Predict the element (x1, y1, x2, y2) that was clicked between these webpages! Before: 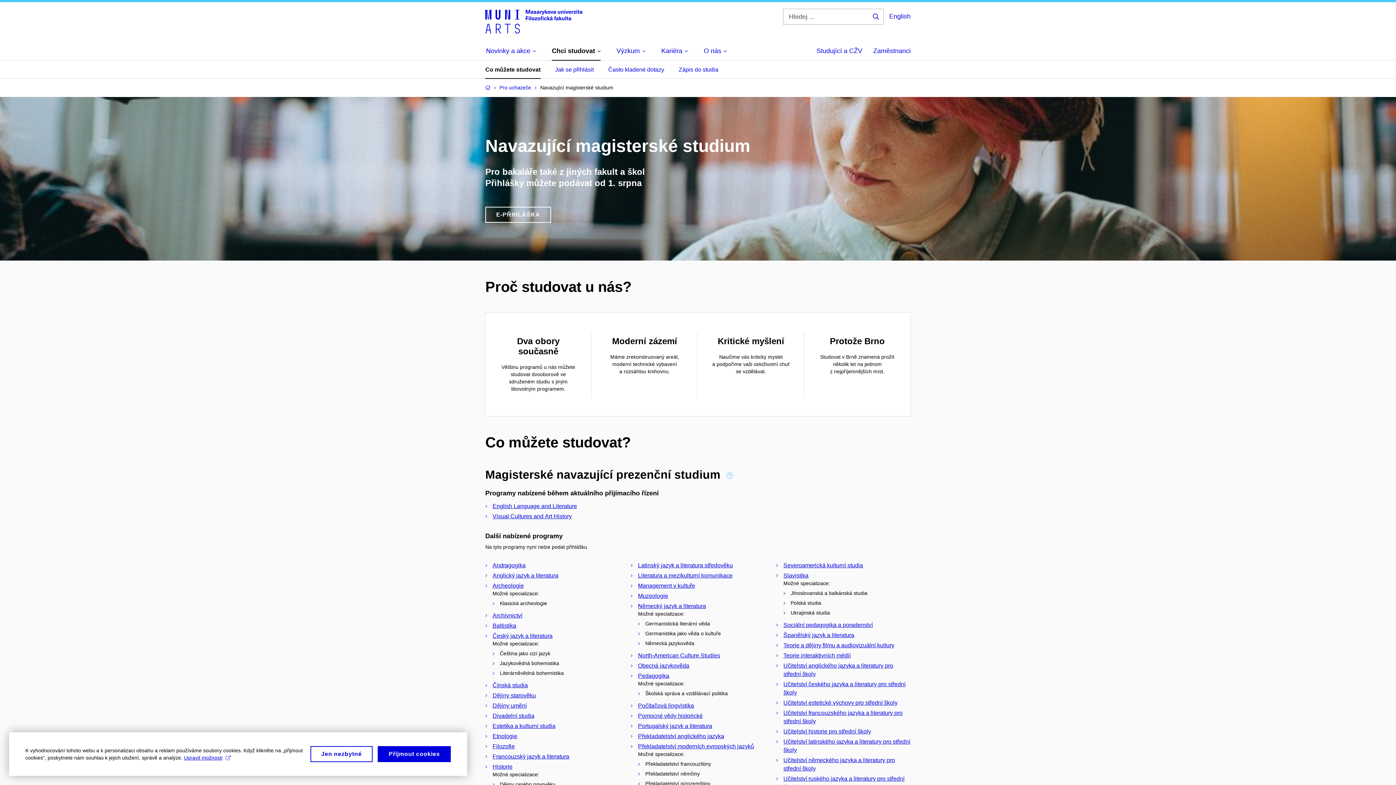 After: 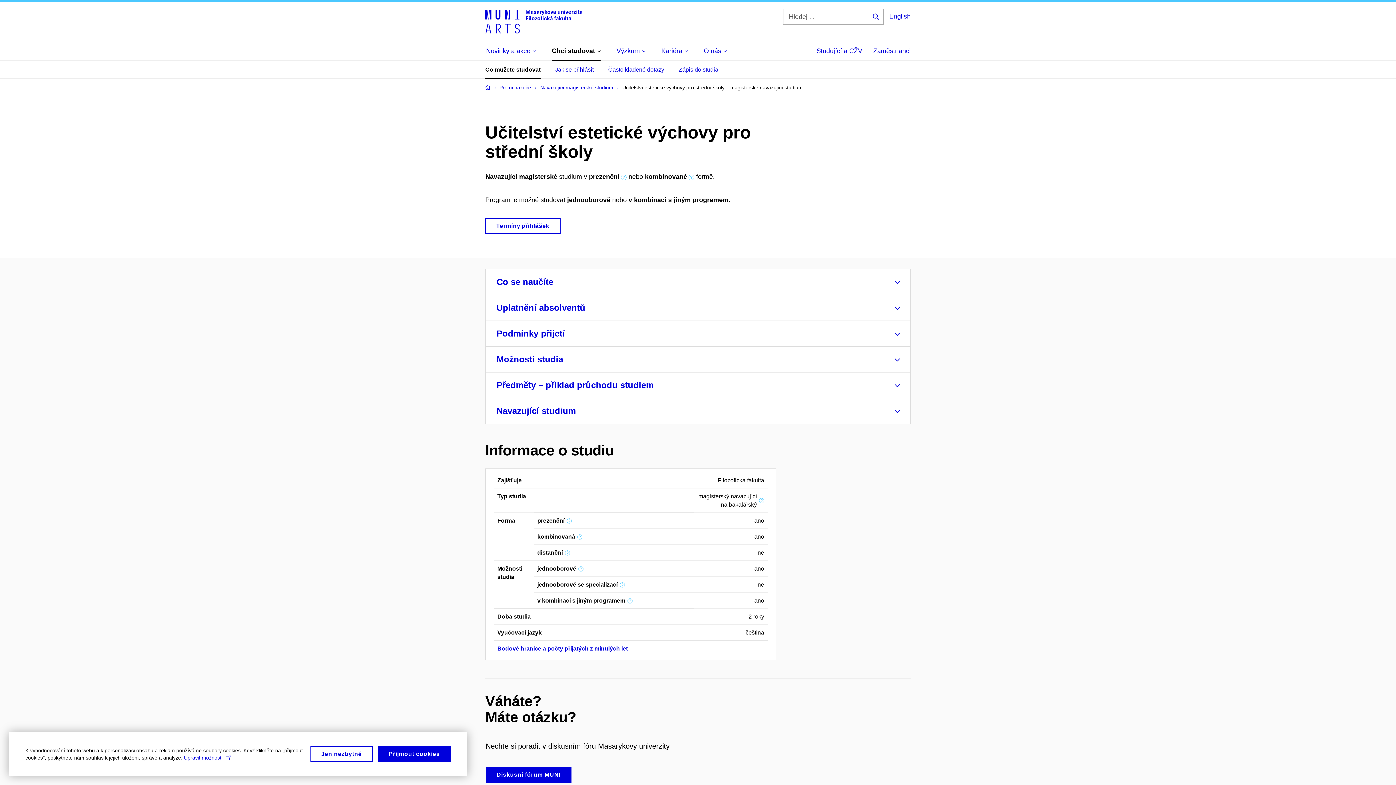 Action: label: Učitelství estetické výchovy pro střední školy bbox: (783, 700, 897, 706)